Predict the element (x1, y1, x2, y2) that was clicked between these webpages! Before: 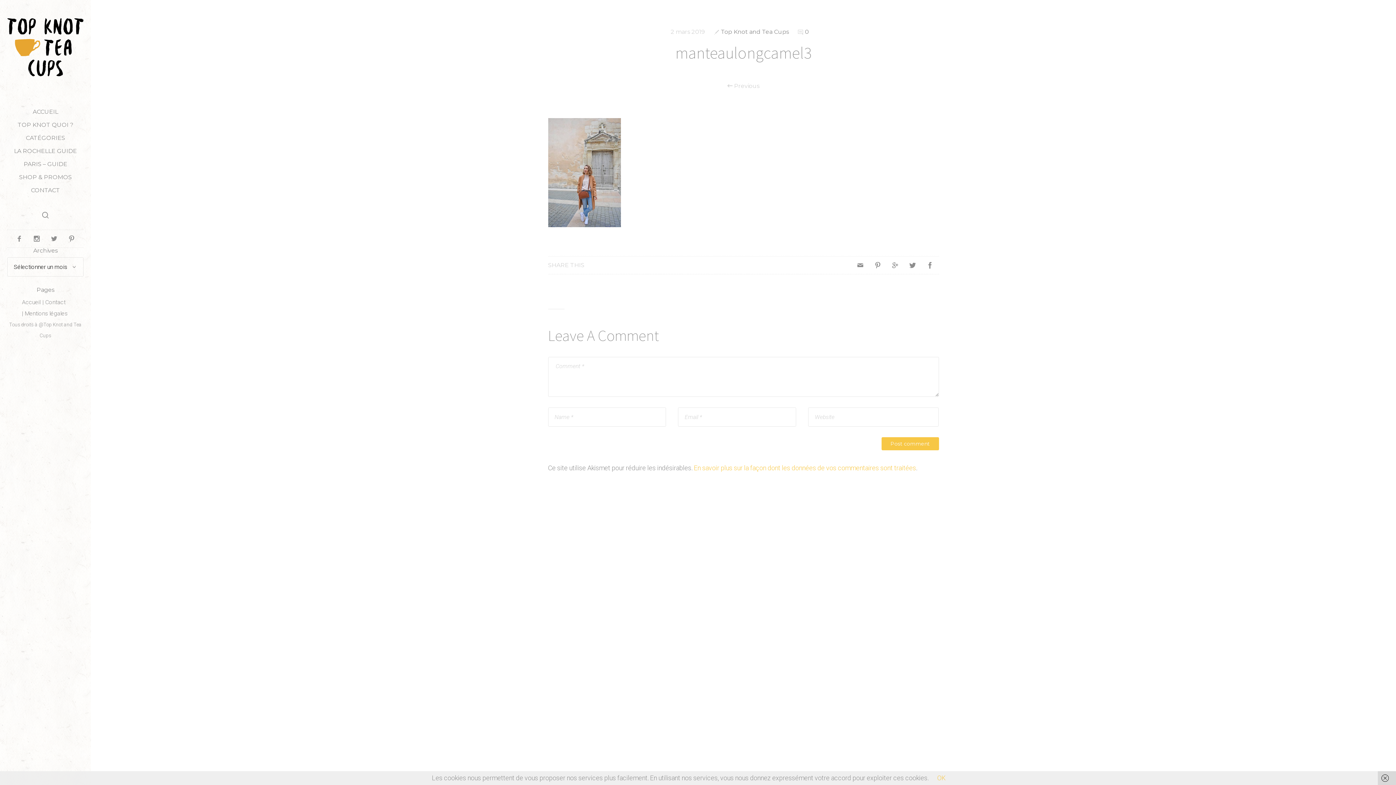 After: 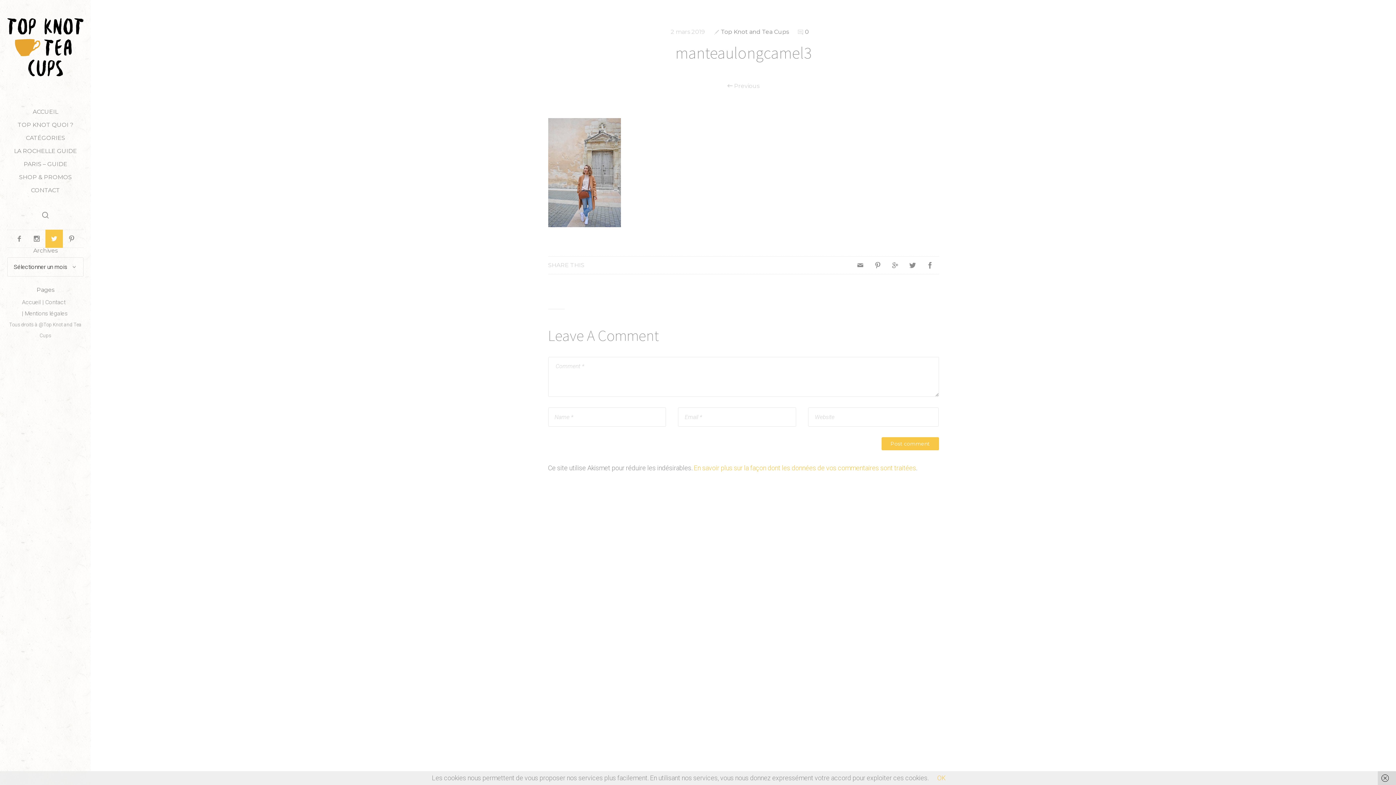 Action: bbox: (45, 229, 62, 248)